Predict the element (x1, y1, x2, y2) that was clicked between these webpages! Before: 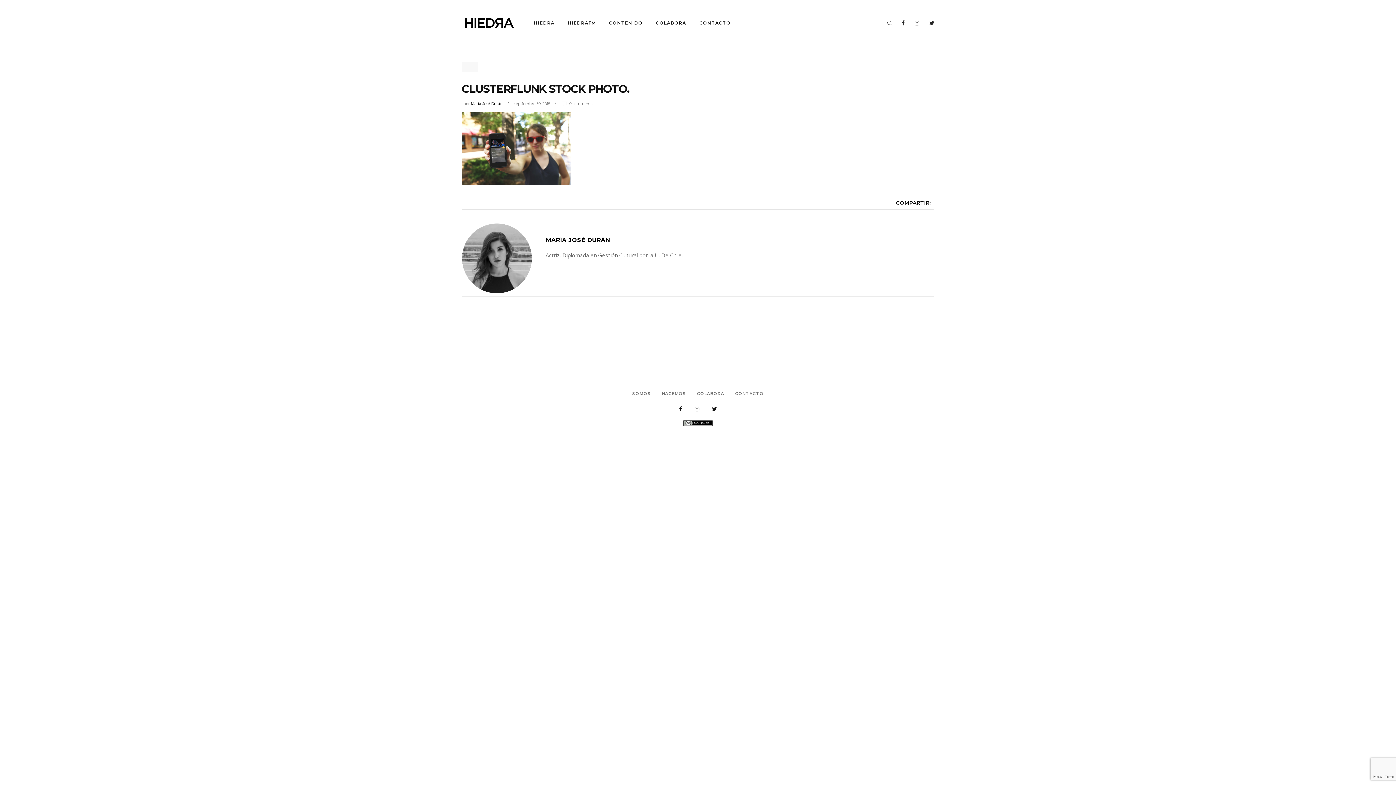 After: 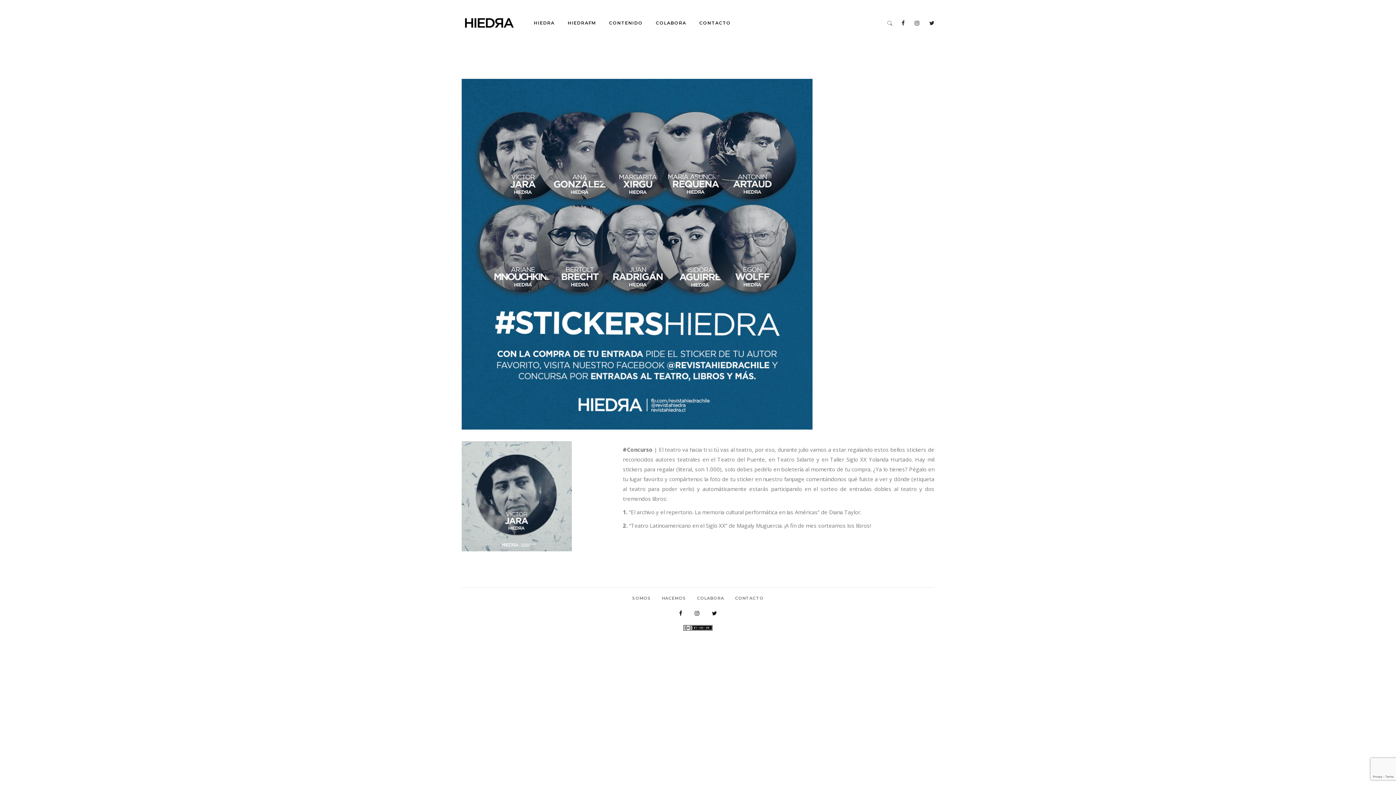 Action: label: HACEMOS bbox: (662, 391, 686, 396)